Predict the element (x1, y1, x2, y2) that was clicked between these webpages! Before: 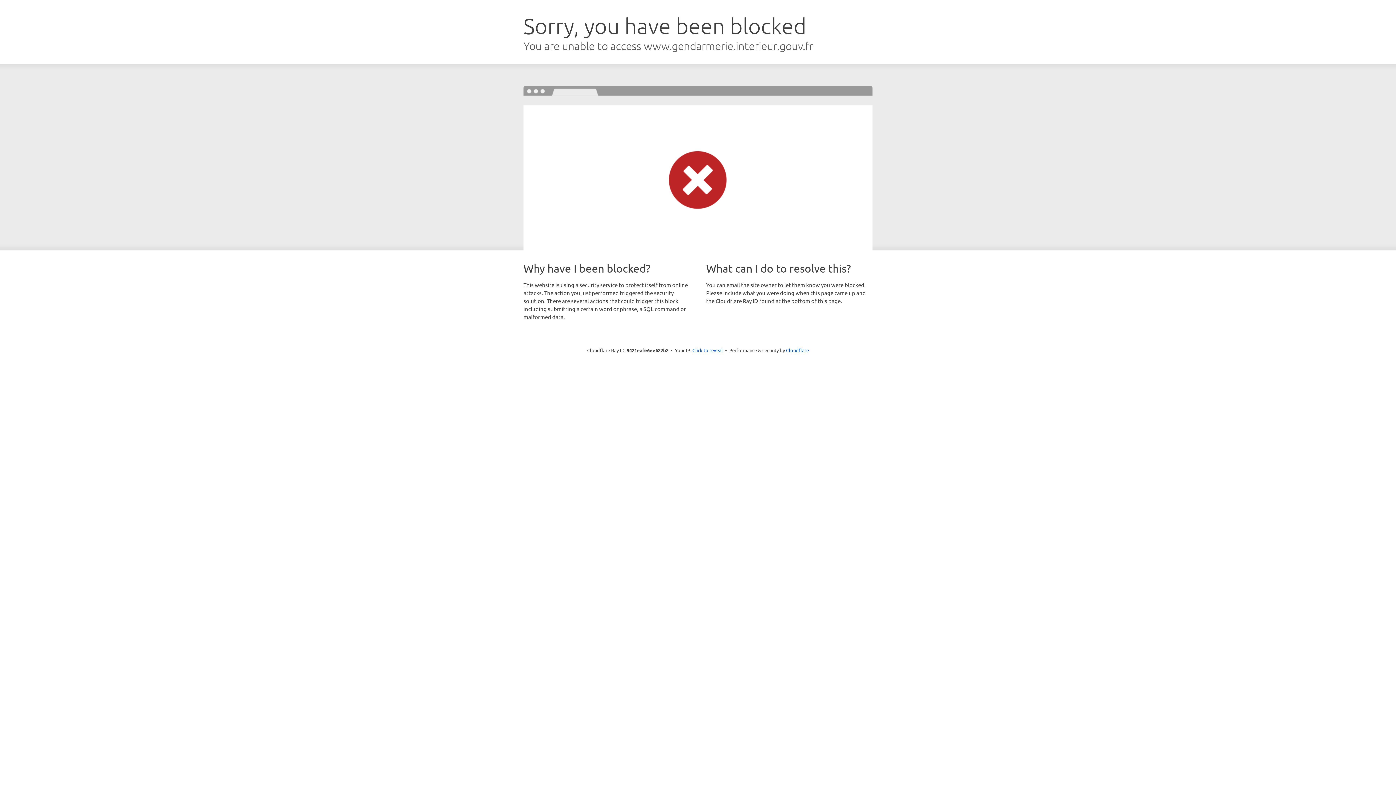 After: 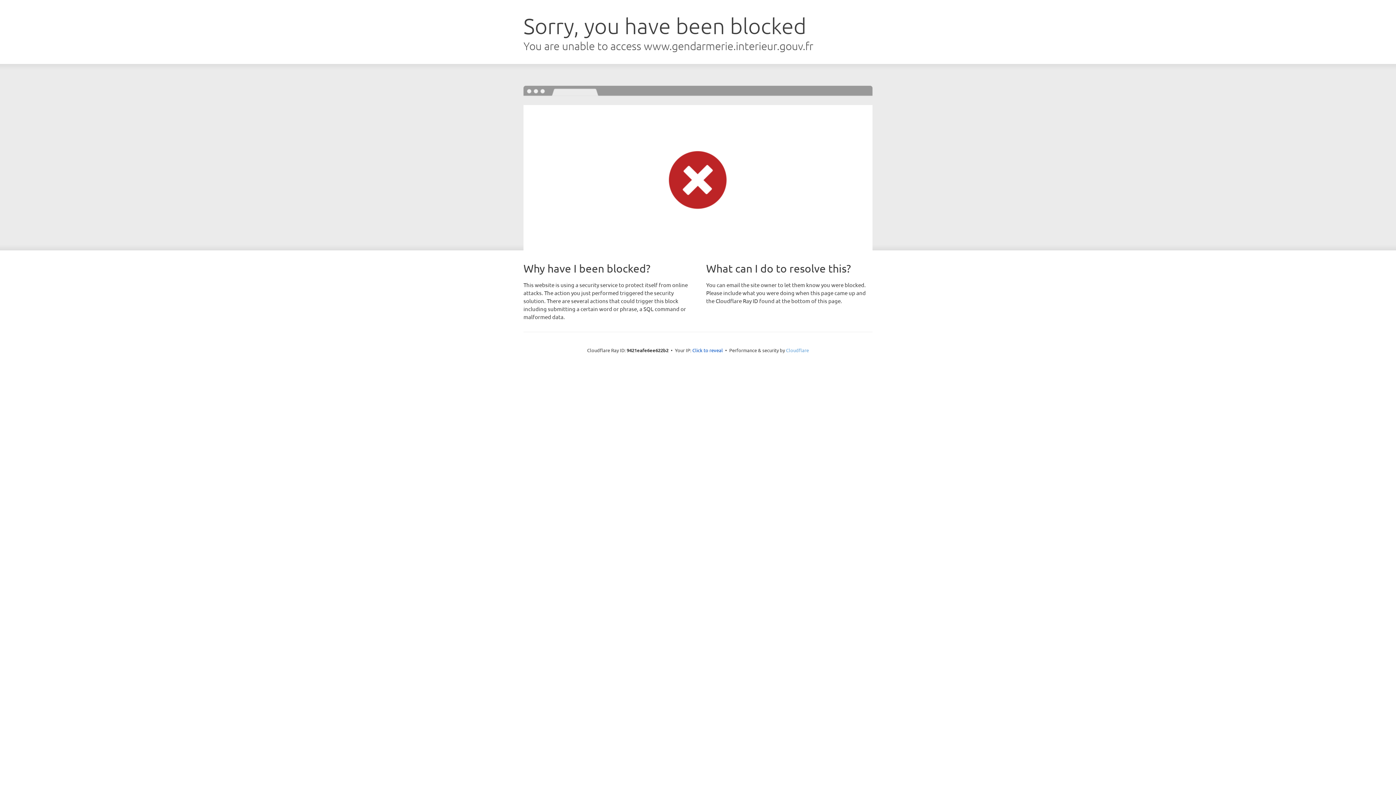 Action: label: Cloudflare bbox: (786, 347, 809, 353)